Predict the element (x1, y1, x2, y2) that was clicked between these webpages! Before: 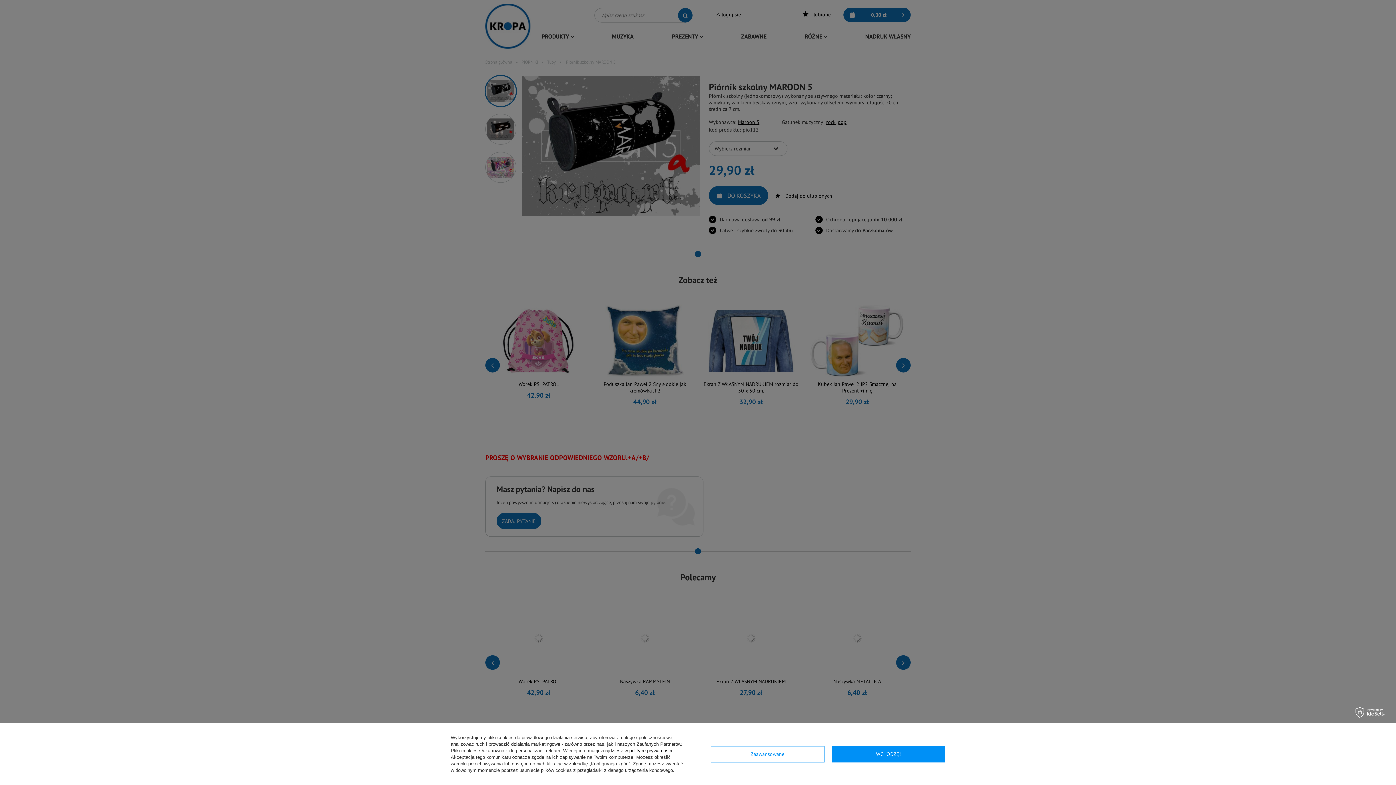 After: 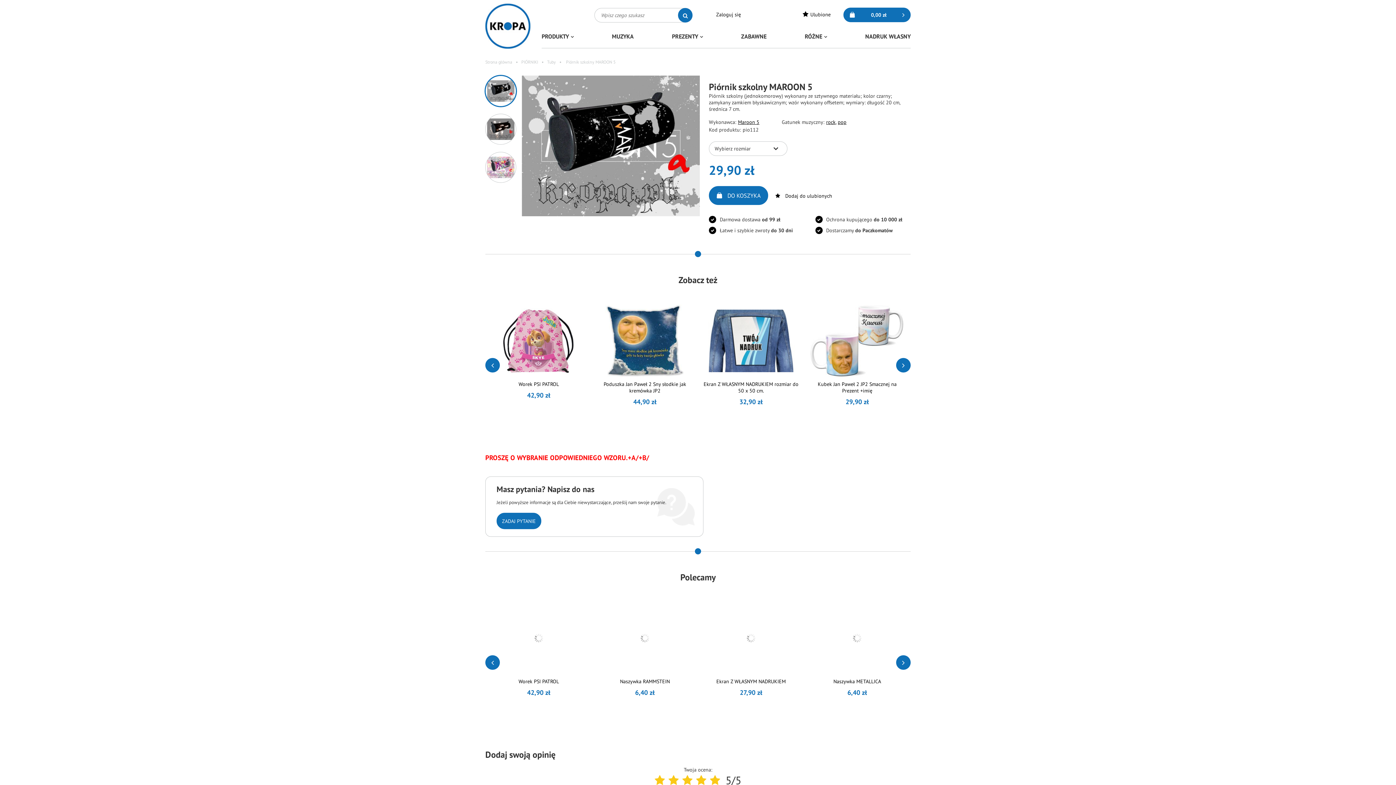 Action: label: WCHODZĘ! bbox: (831, 746, 945, 762)